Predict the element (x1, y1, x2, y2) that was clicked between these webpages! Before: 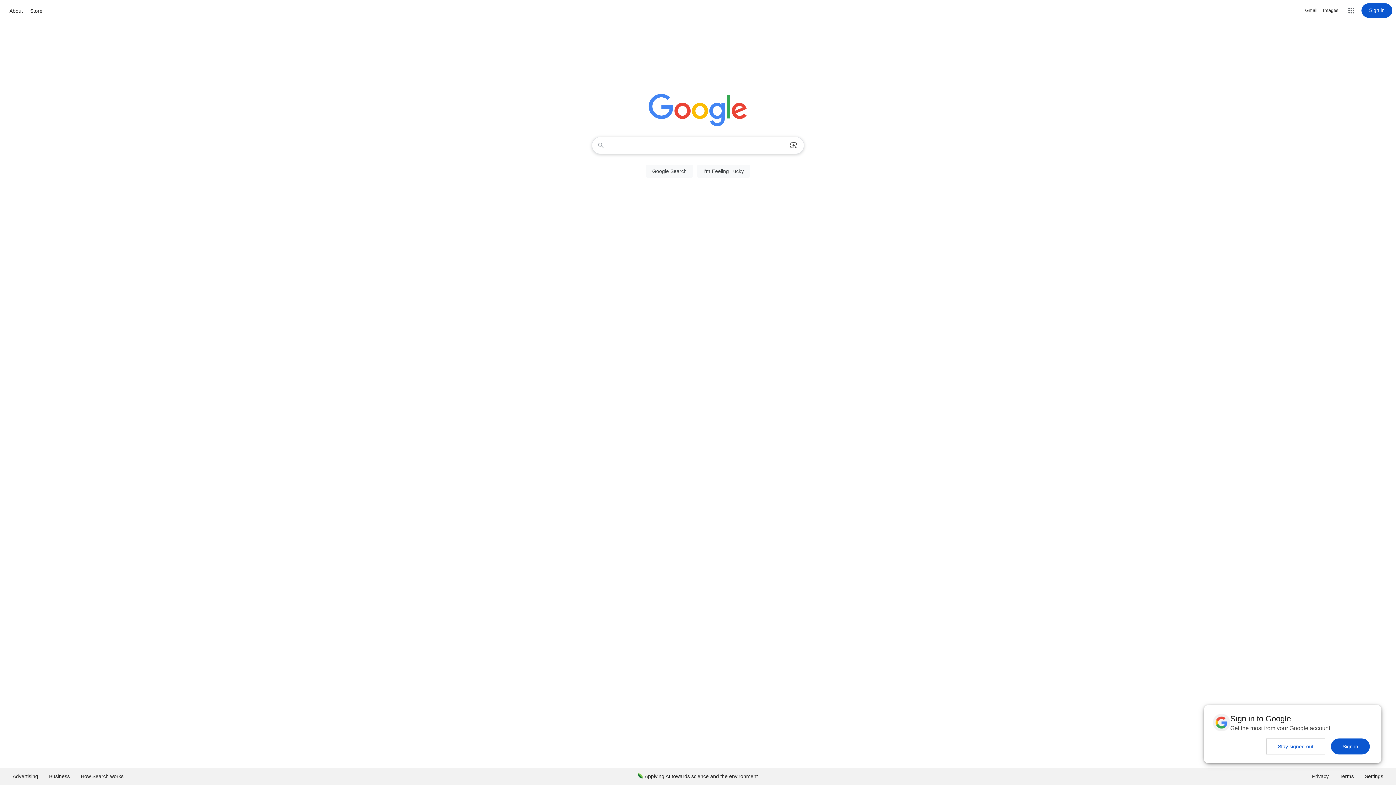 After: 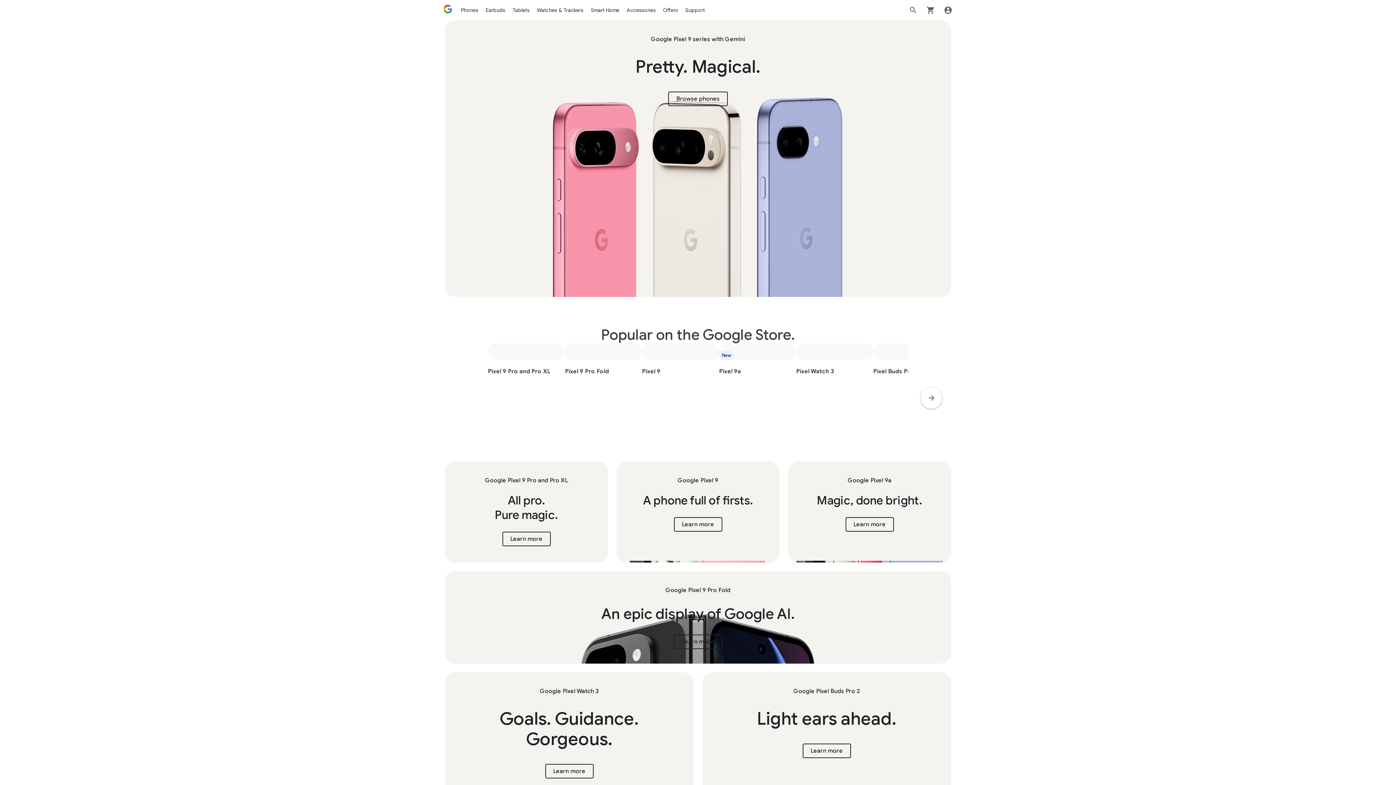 Action: bbox: (28, 6, 44, 15) label: Store